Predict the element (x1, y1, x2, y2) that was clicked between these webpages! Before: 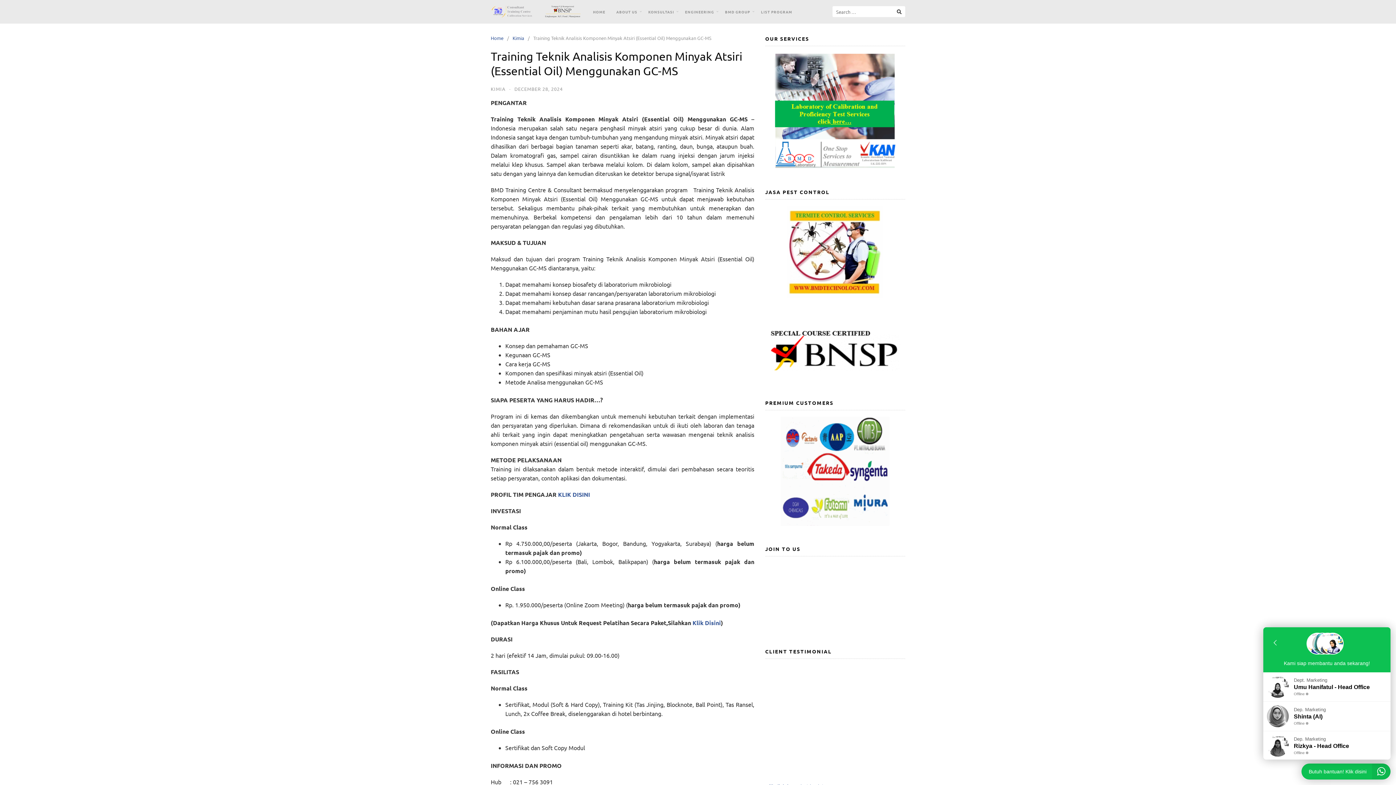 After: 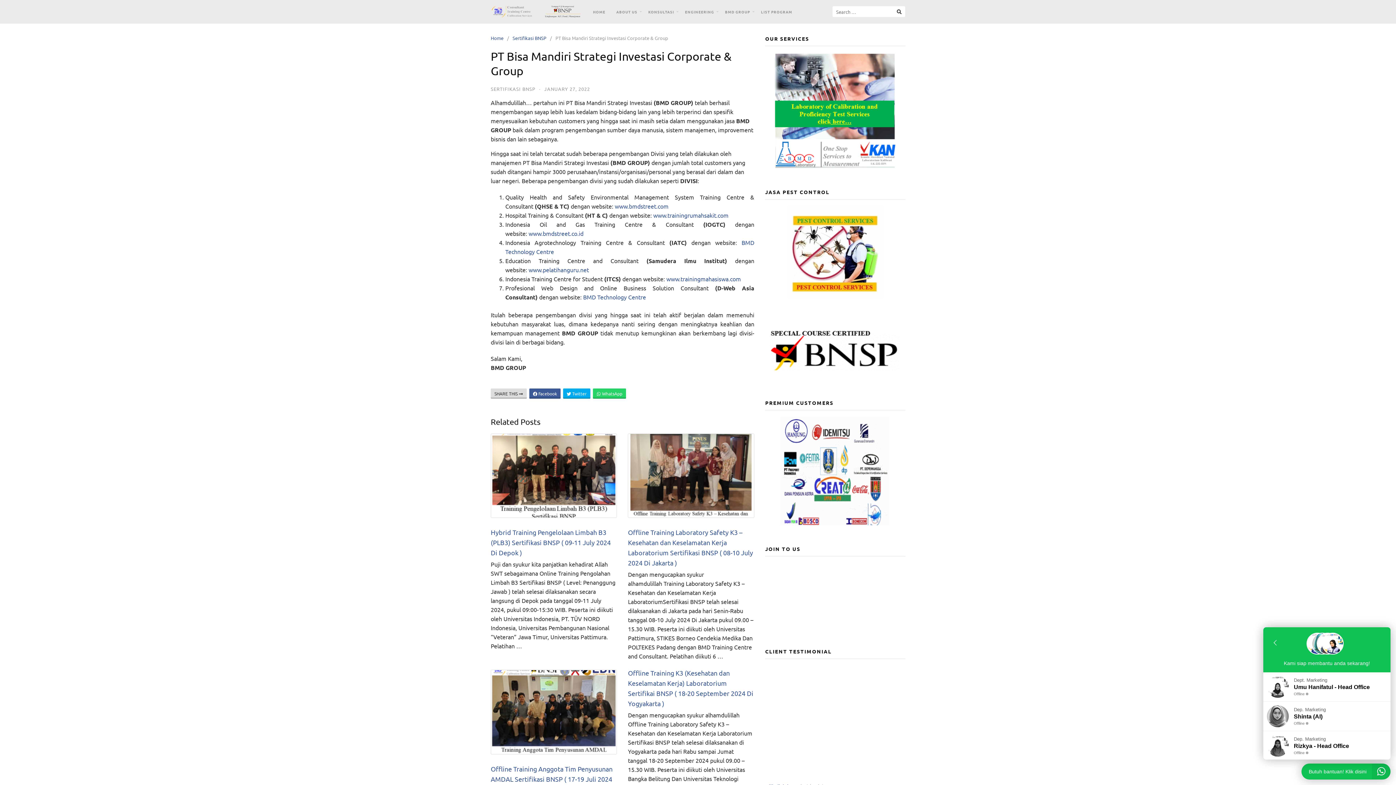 Action: label: BMD GROUP bbox: (719, 0, 755, 23)